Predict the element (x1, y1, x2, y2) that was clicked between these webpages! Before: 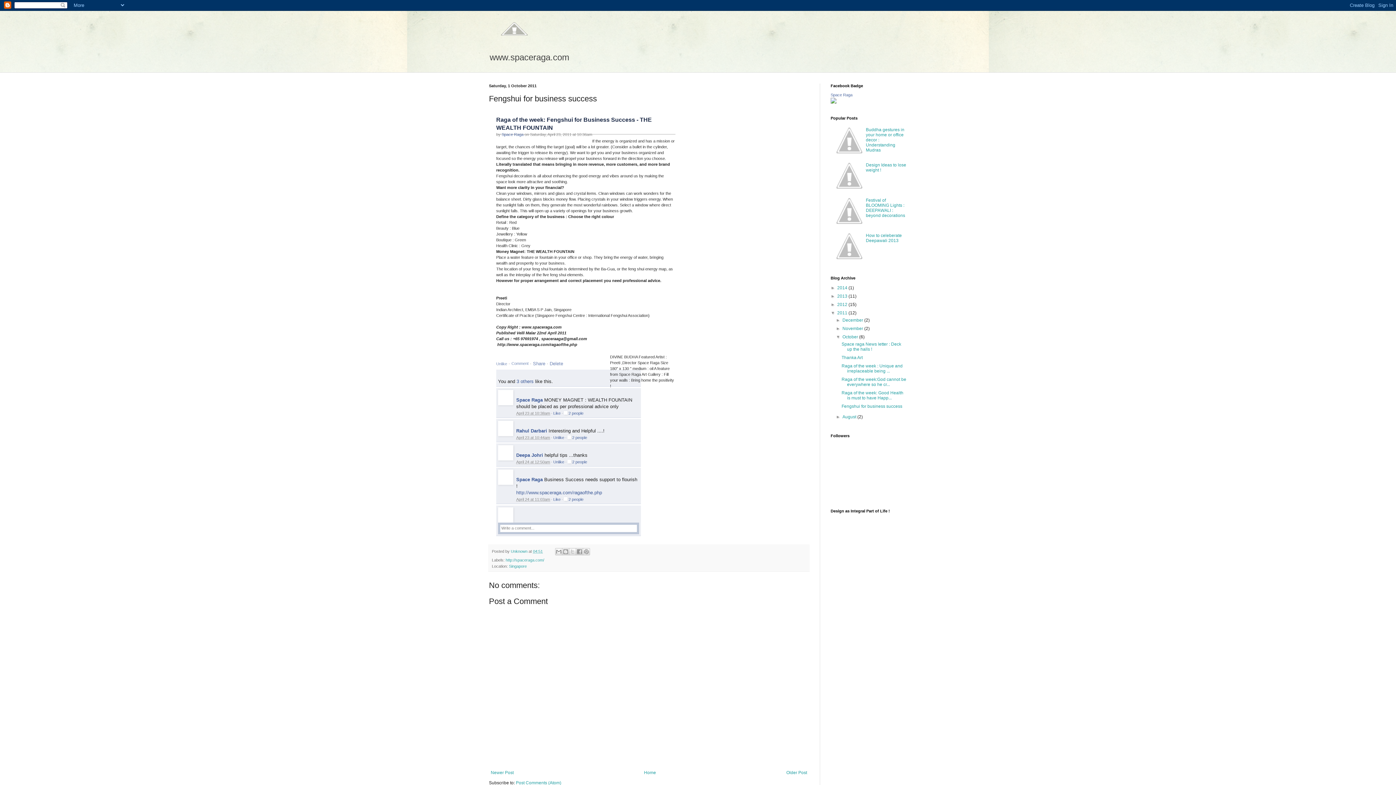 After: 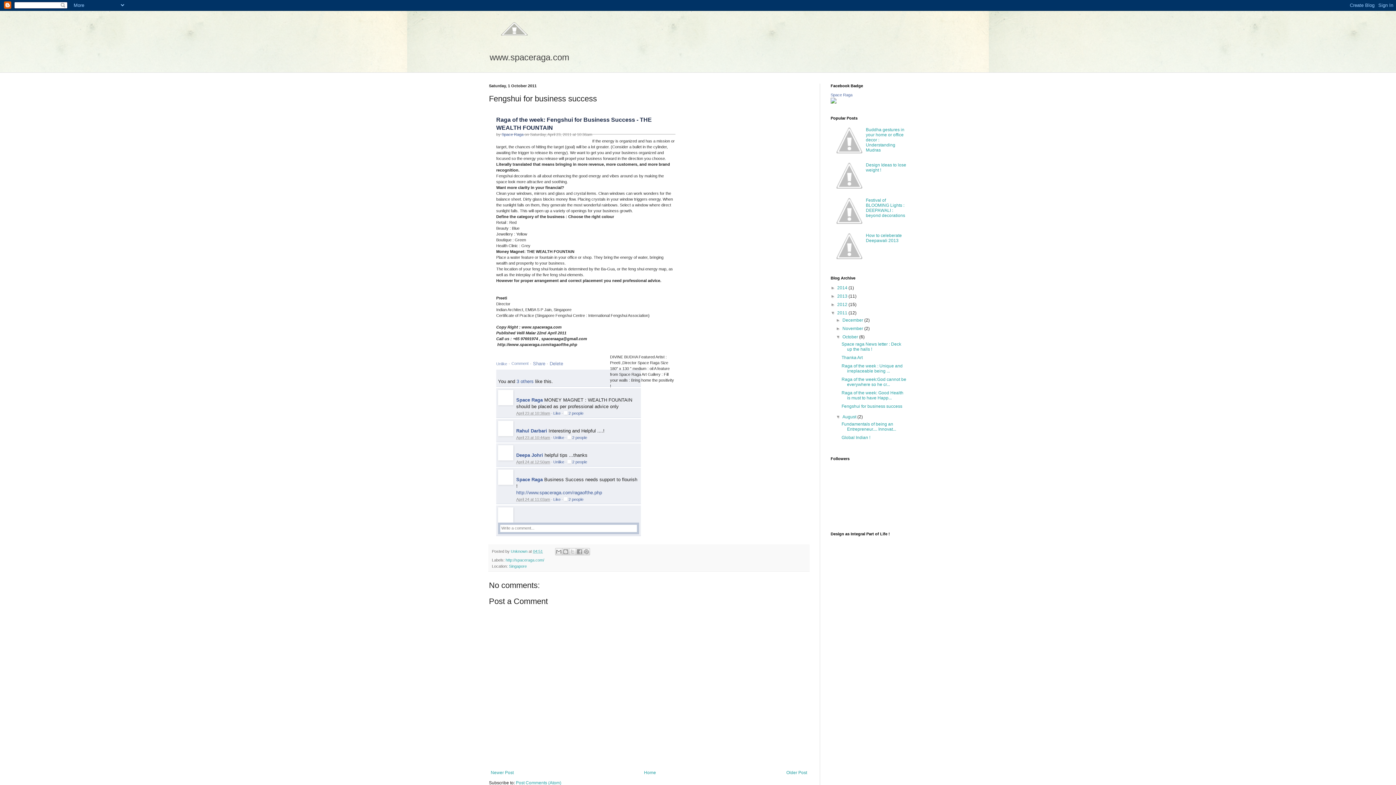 Action: bbox: (836, 414, 842, 419) label: ►  